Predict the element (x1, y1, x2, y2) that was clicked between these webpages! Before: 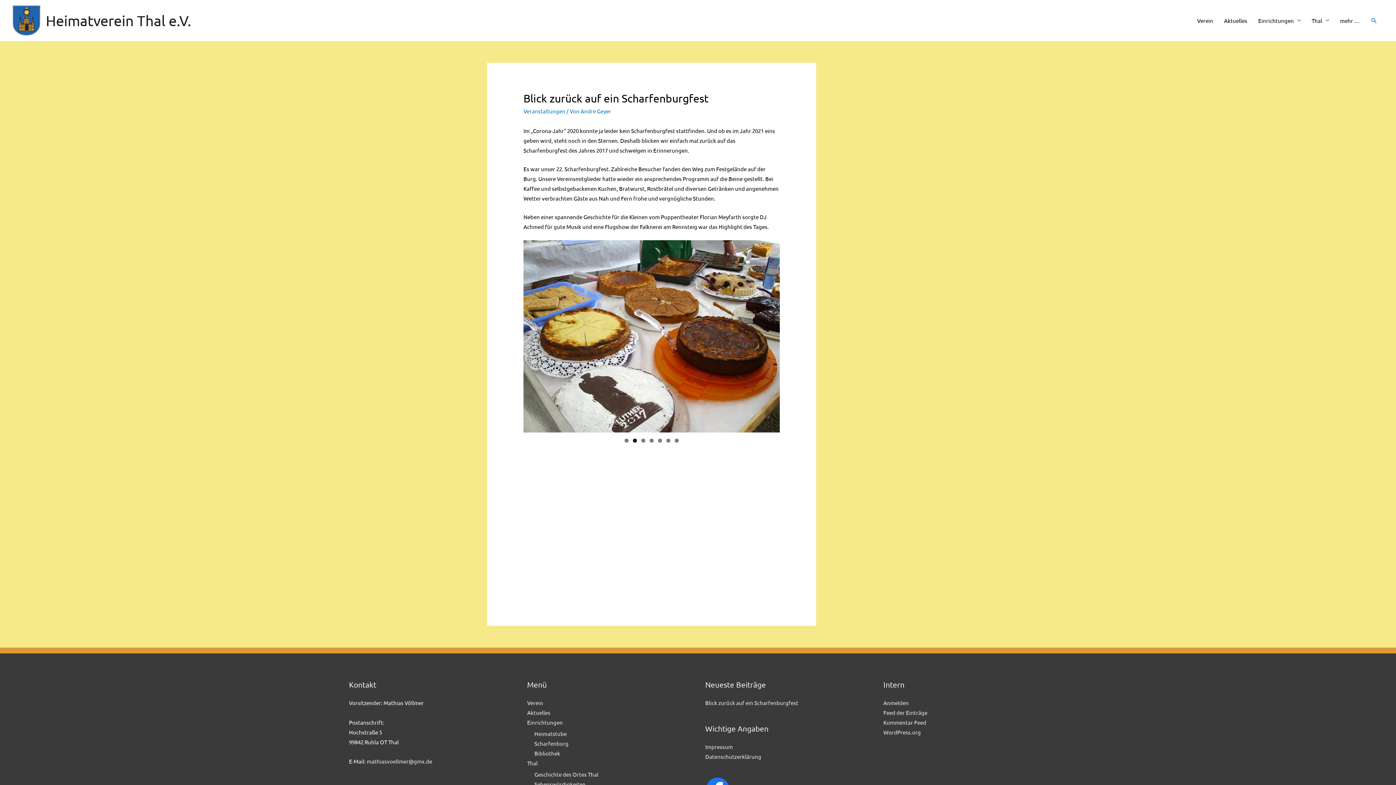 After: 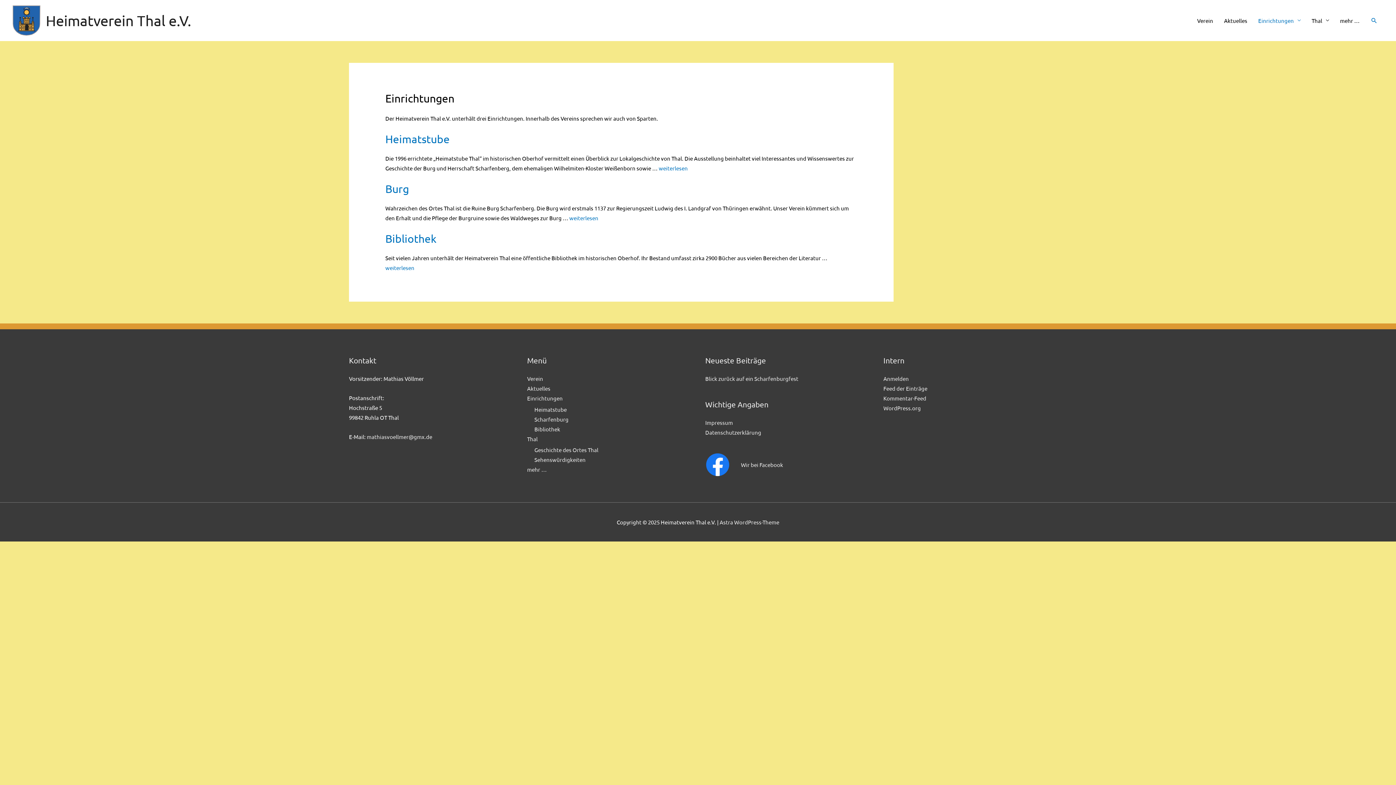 Action: label: Einrichtungen bbox: (527, 719, 562, 726)